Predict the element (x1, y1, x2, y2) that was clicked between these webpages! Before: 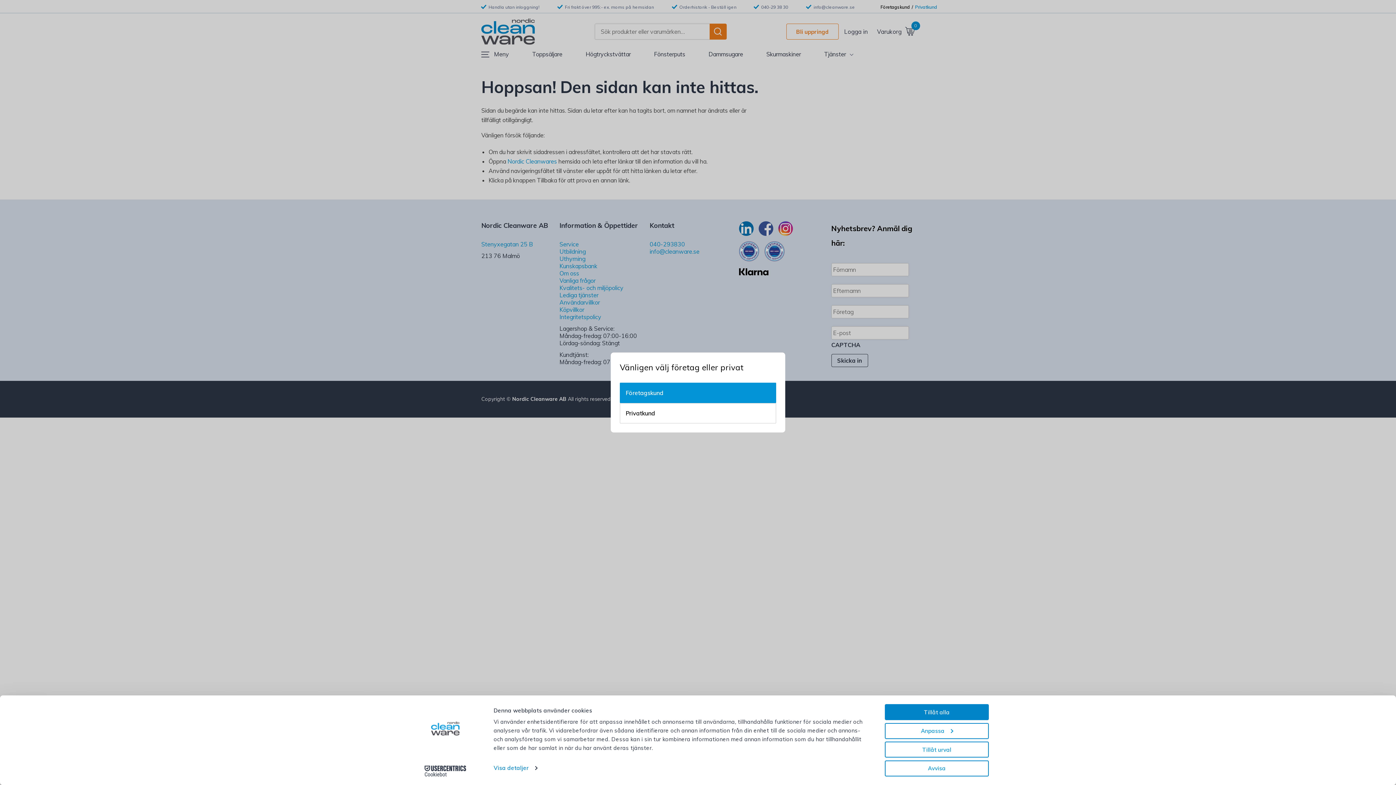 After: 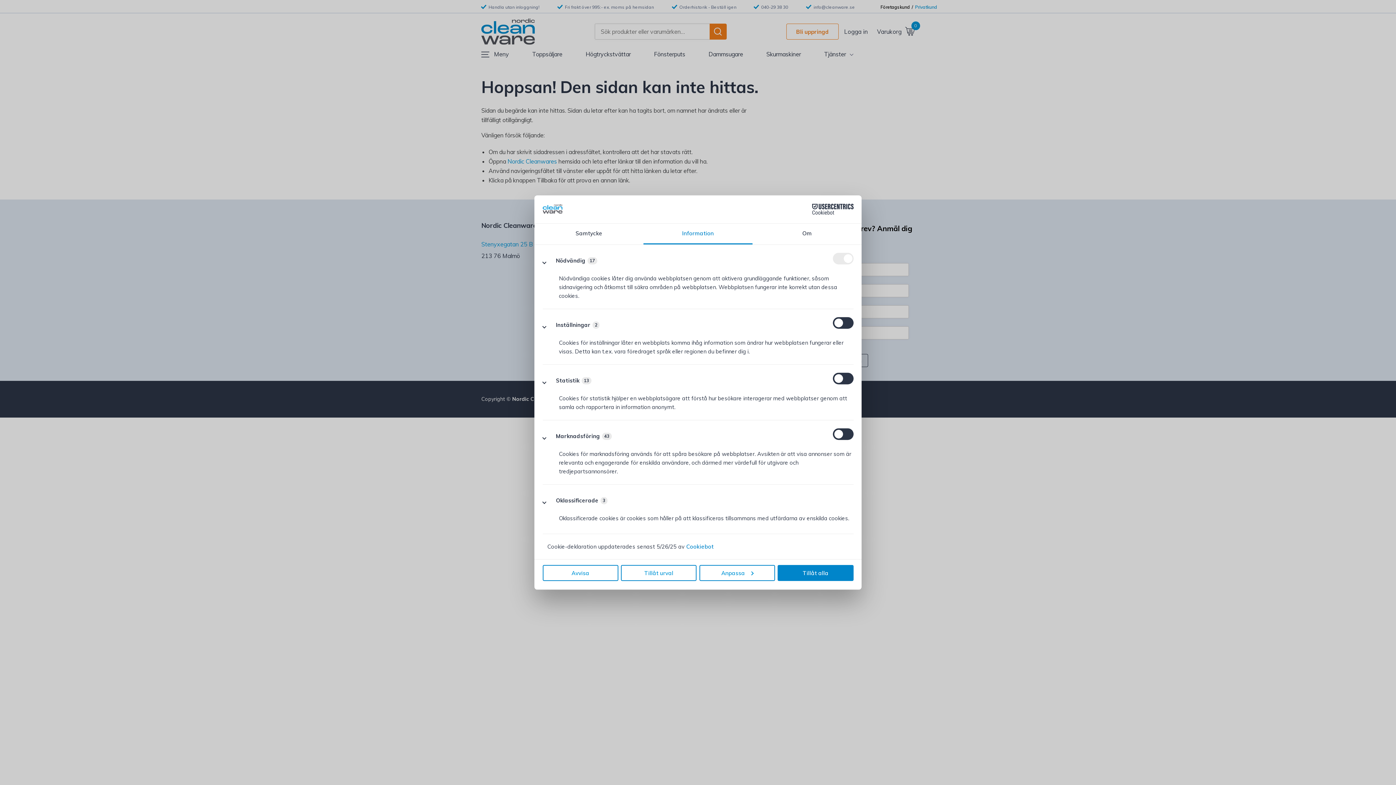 Action: bbox: (885, 723, 989, 739) label: Anpassa